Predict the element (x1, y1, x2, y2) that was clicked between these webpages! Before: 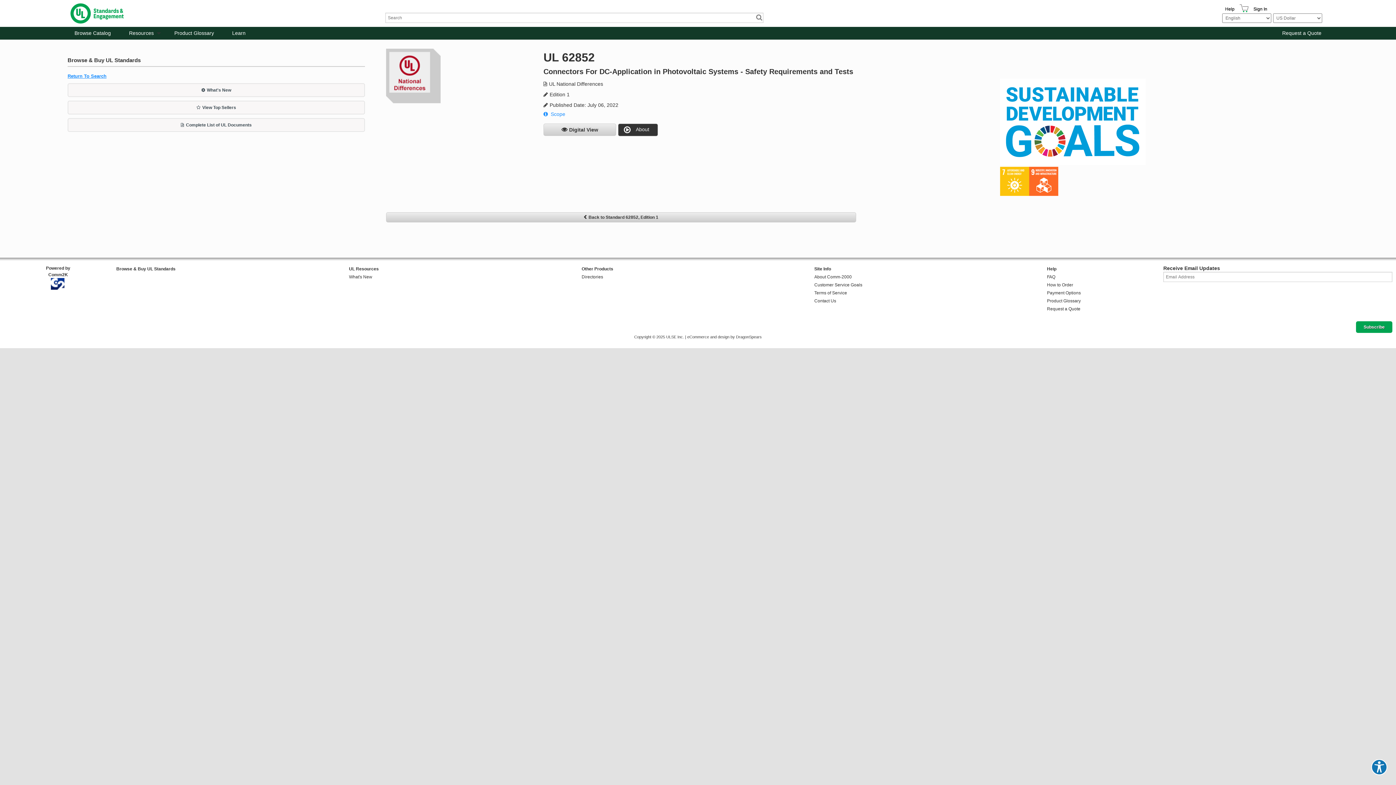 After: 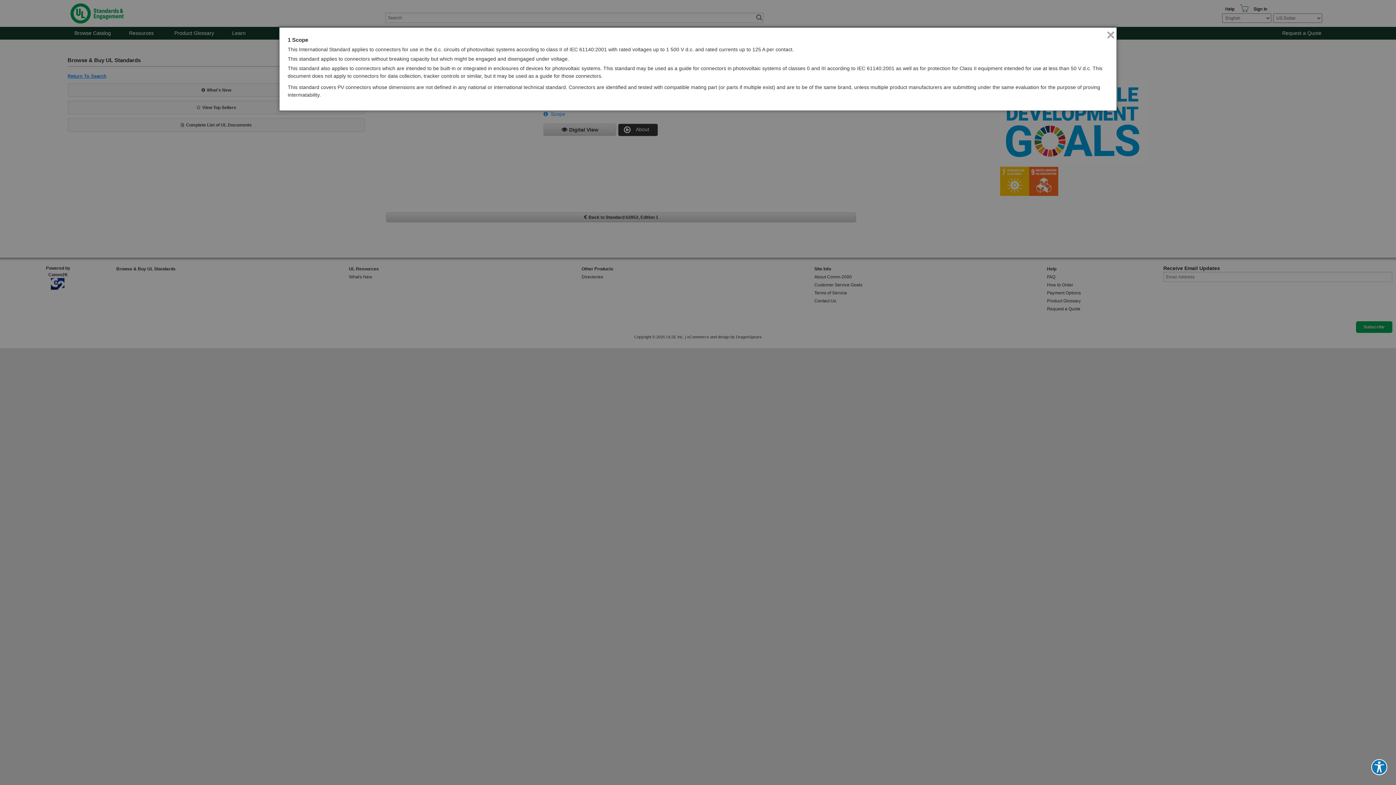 Action: bbox: (550, 111, 565, 117) label: Scope